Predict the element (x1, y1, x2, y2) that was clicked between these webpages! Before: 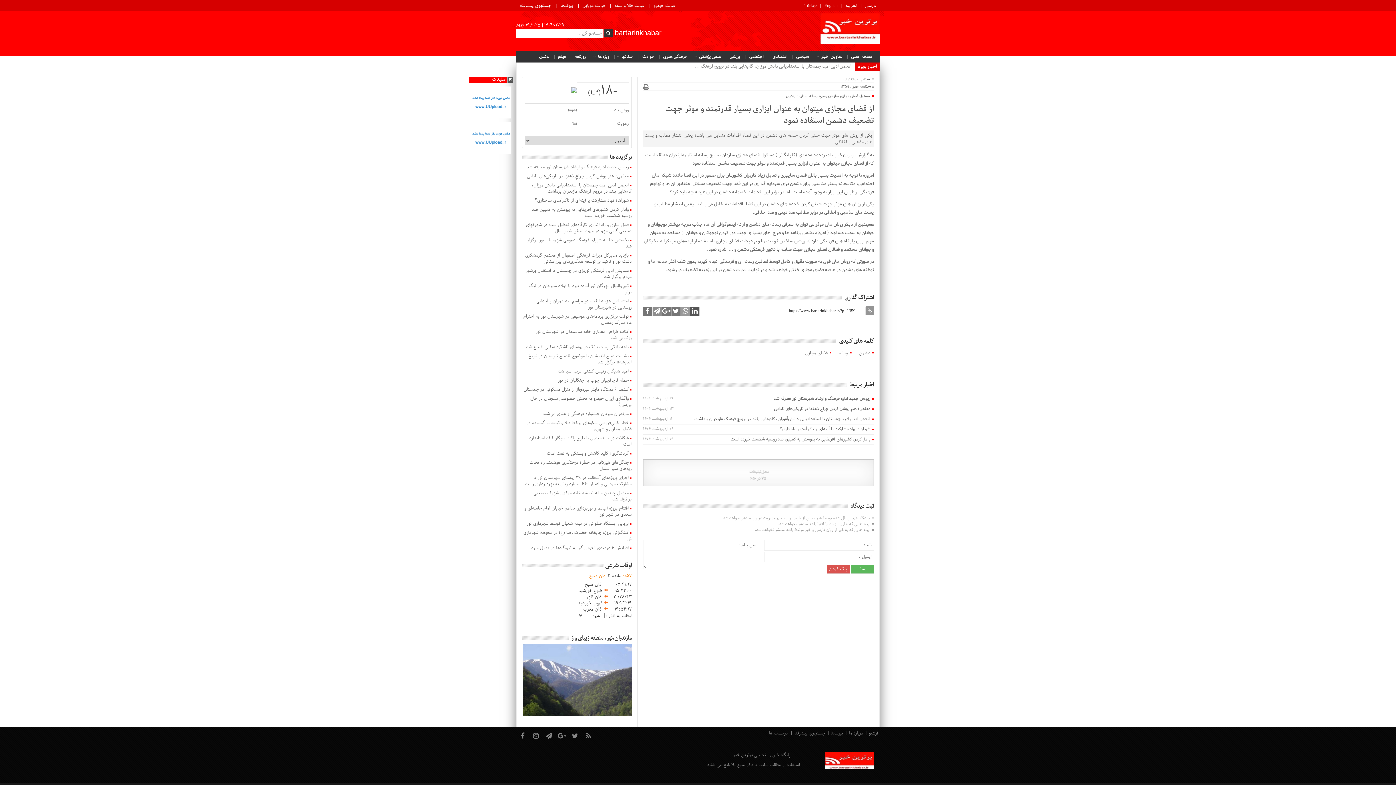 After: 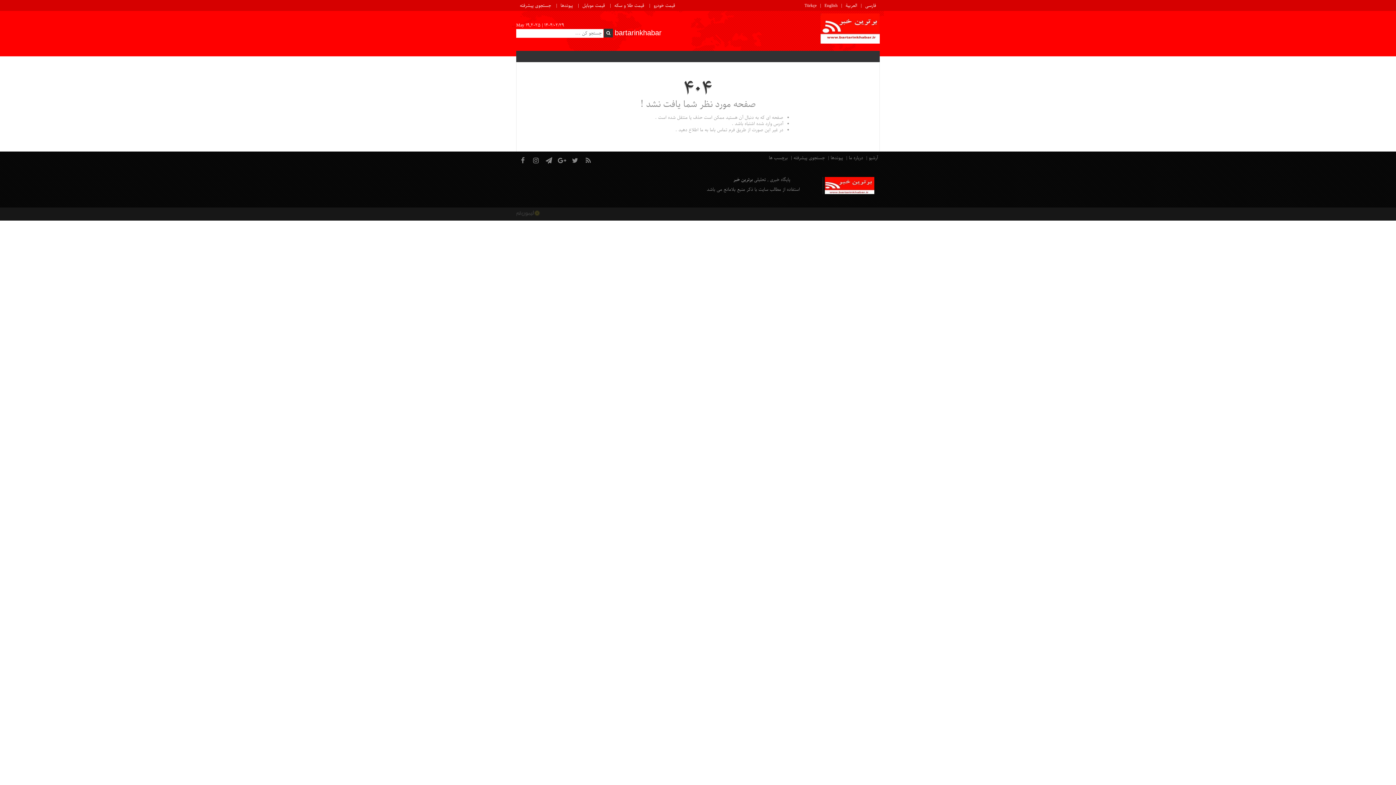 Action: label: العربية bbox: (842, 0, 861, 11)